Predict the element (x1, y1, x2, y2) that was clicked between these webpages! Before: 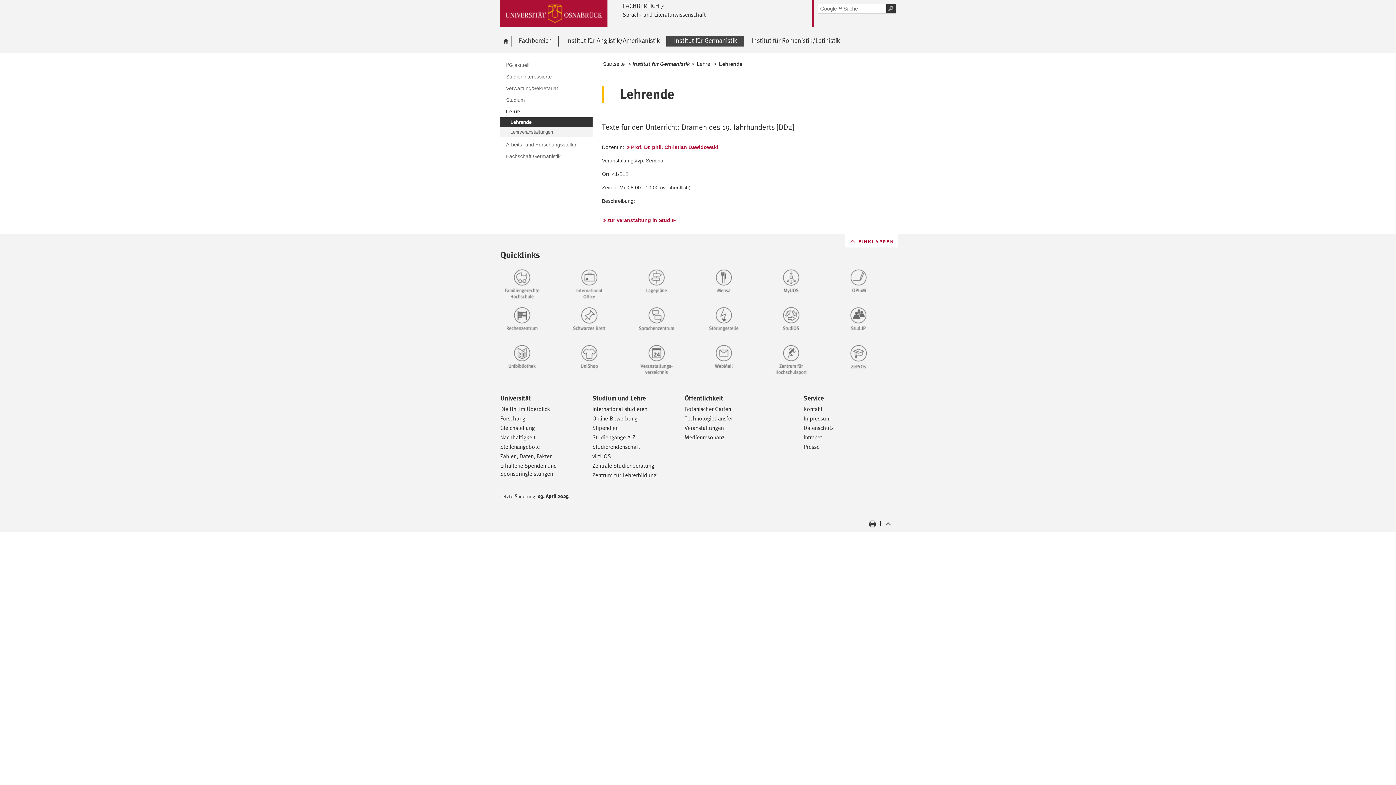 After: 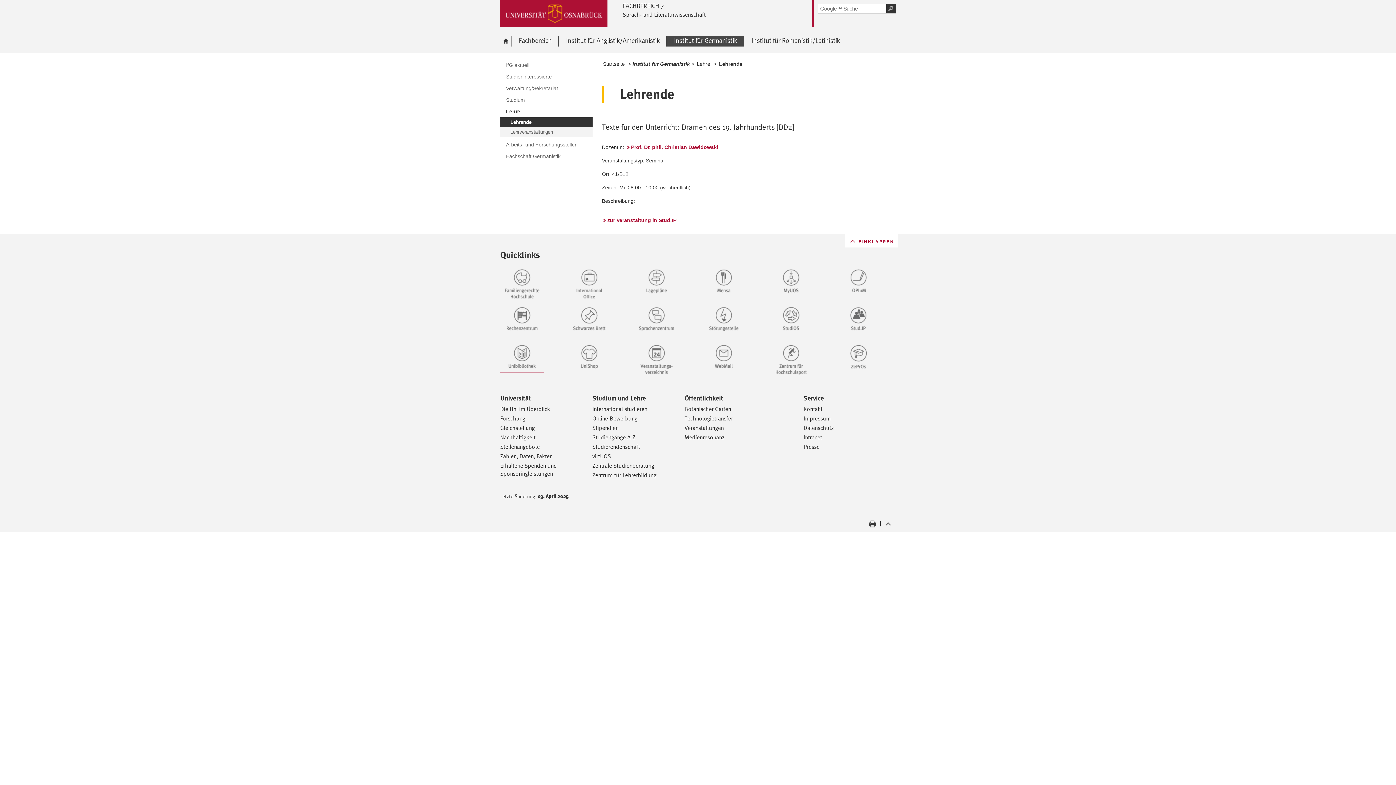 Action: bbox: (500, 343, 558, 373)